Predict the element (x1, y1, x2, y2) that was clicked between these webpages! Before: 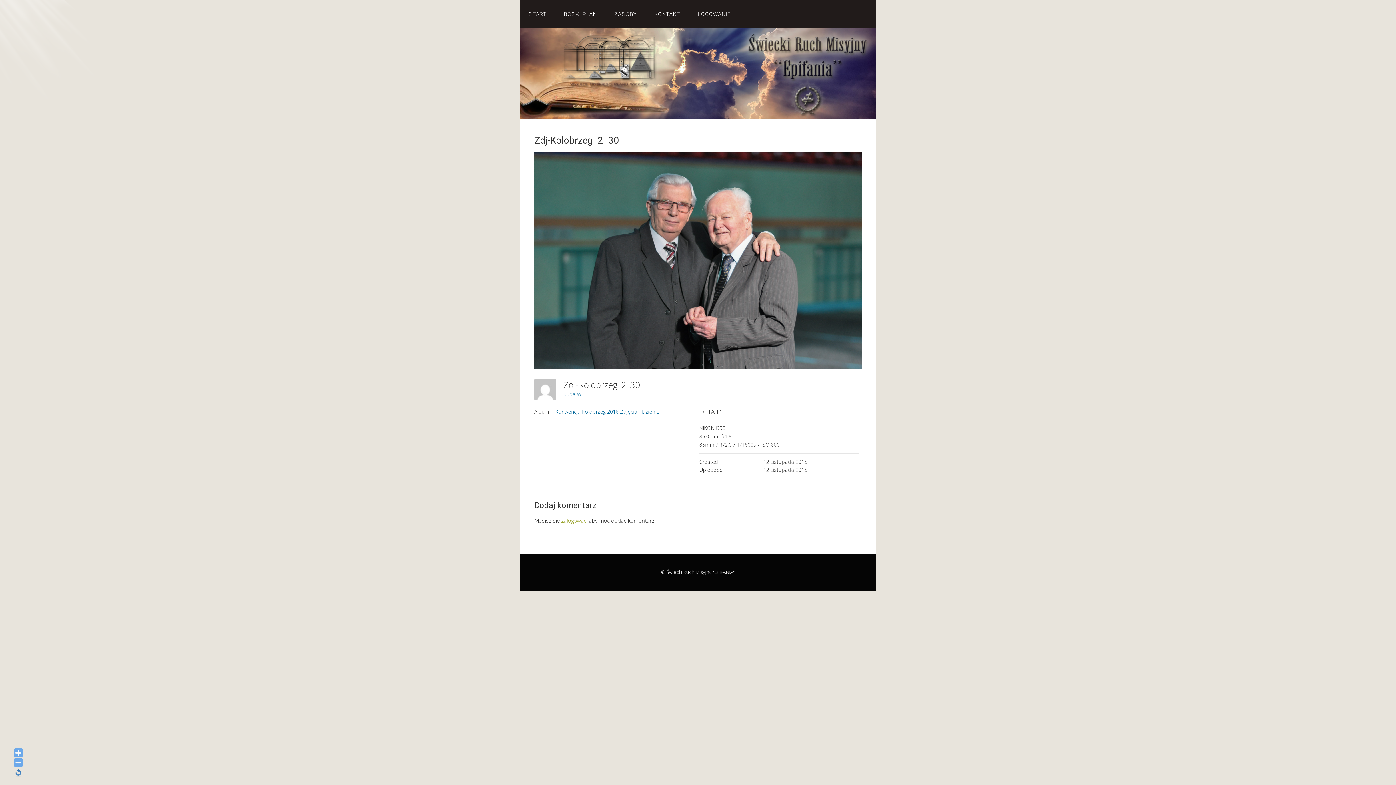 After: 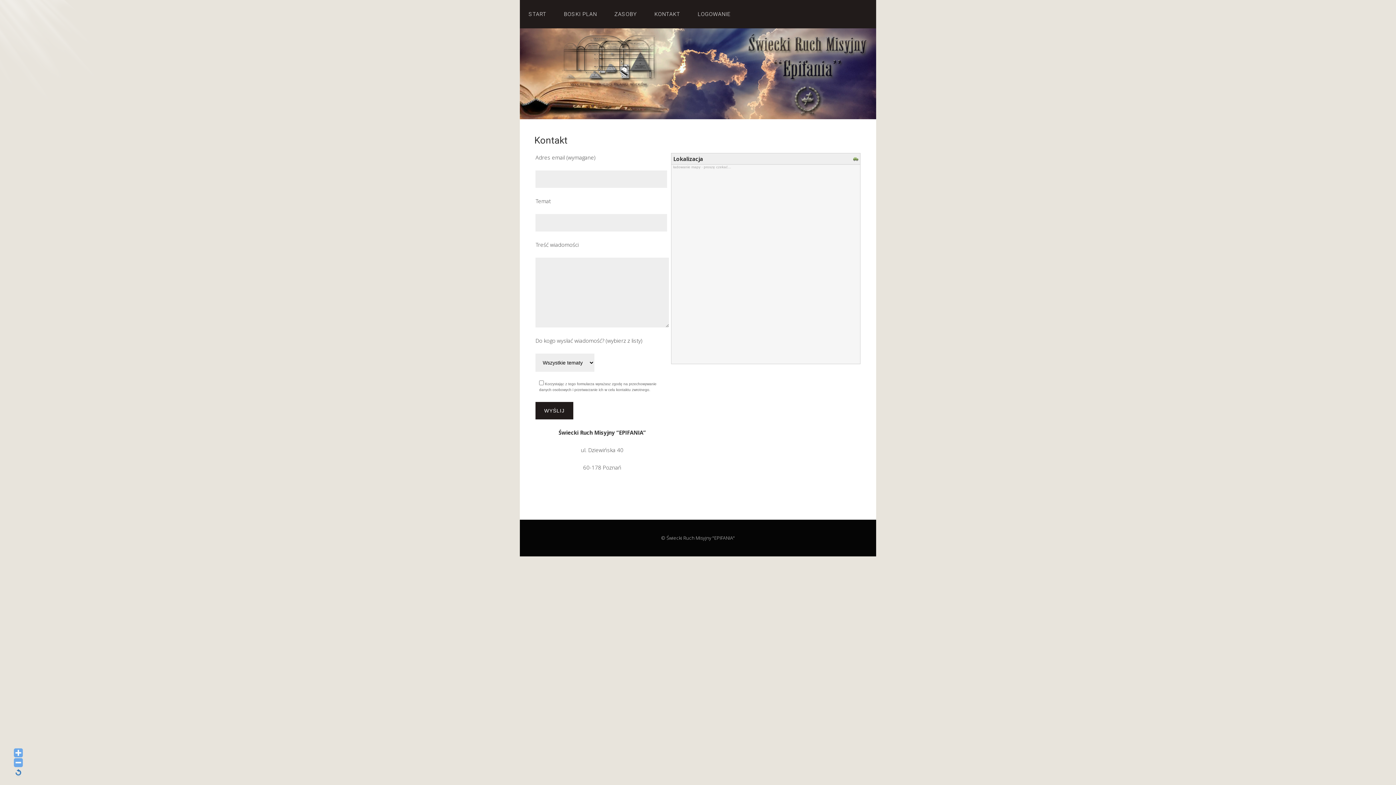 Action: label: KONTAKT bbox: (645, 0, 689, 28)